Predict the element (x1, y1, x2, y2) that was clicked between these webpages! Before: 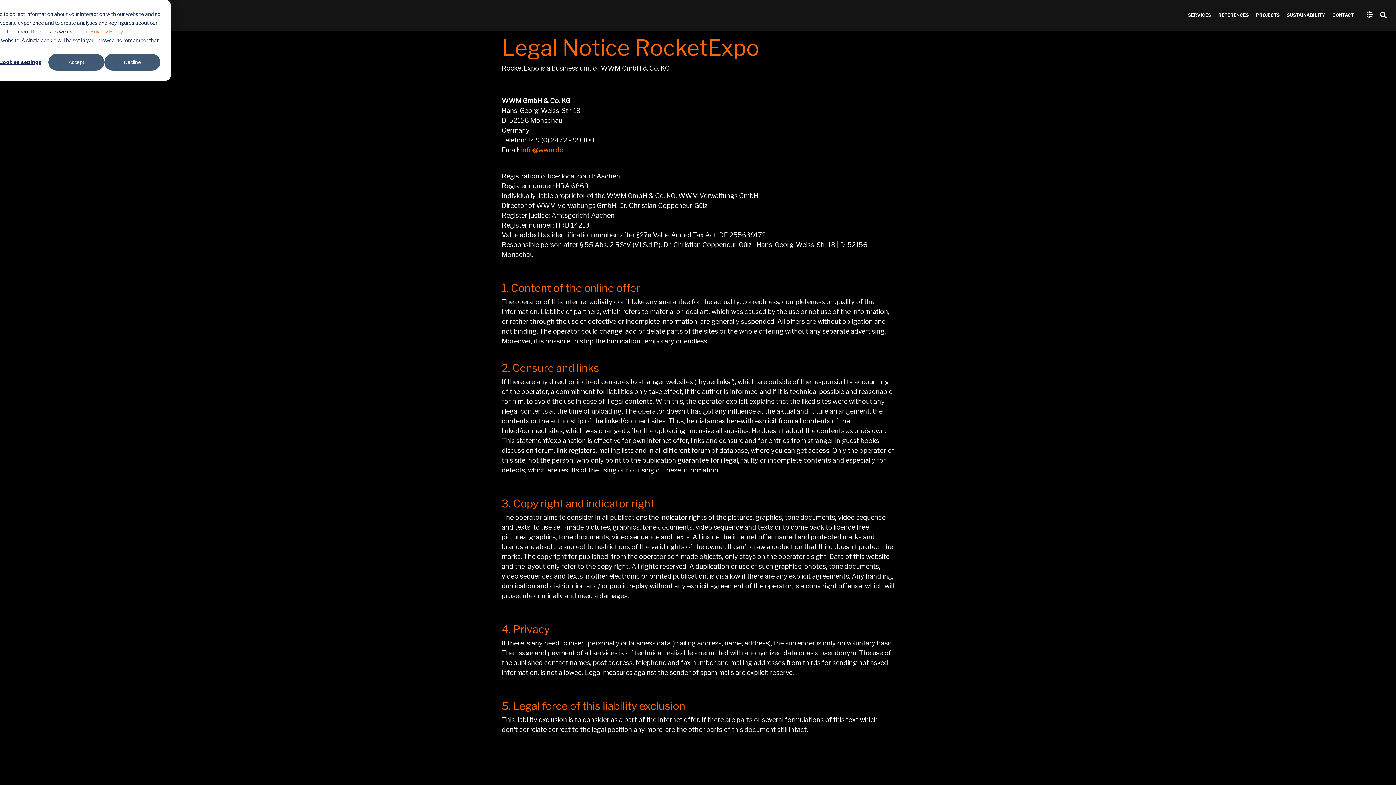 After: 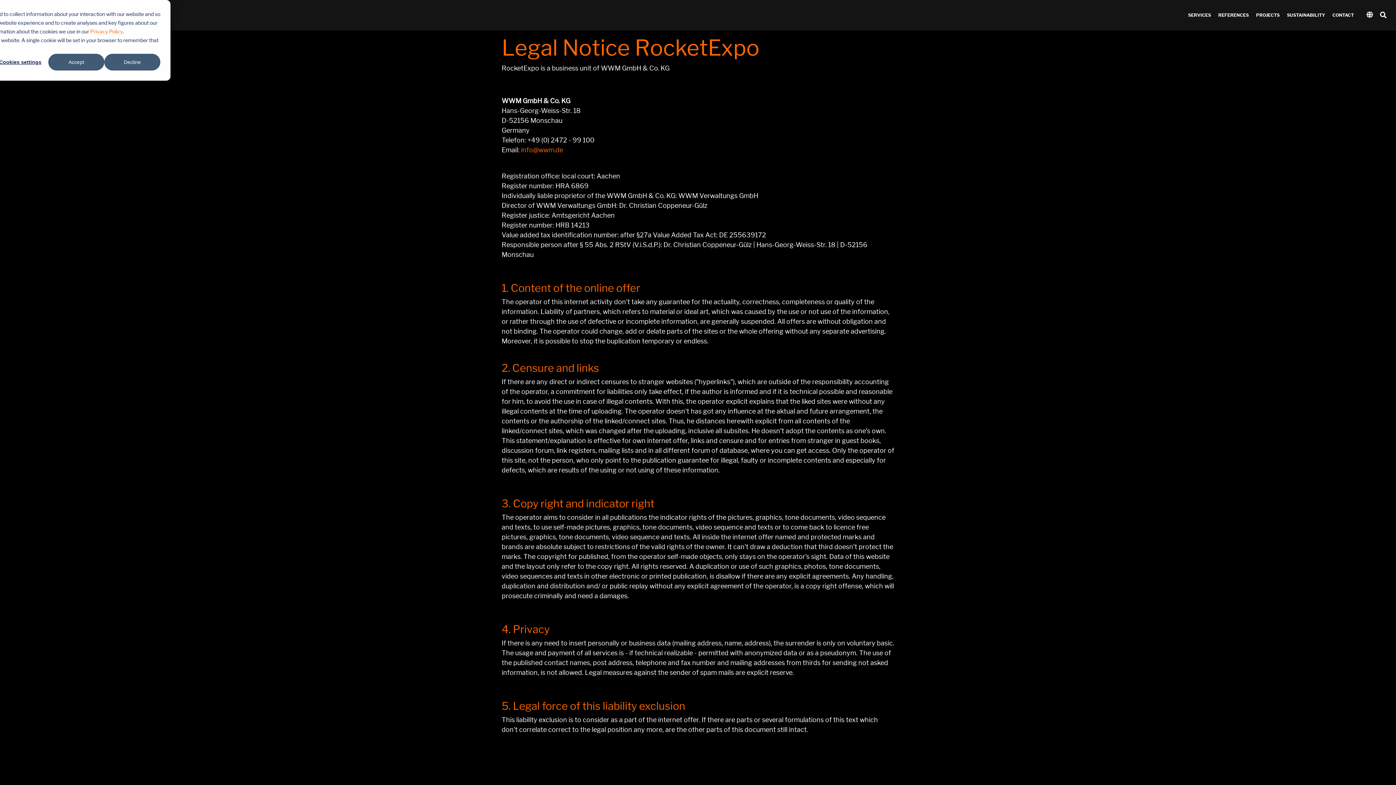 Action: bbox: (521, 146, 563, 154) label: info@wwm.de